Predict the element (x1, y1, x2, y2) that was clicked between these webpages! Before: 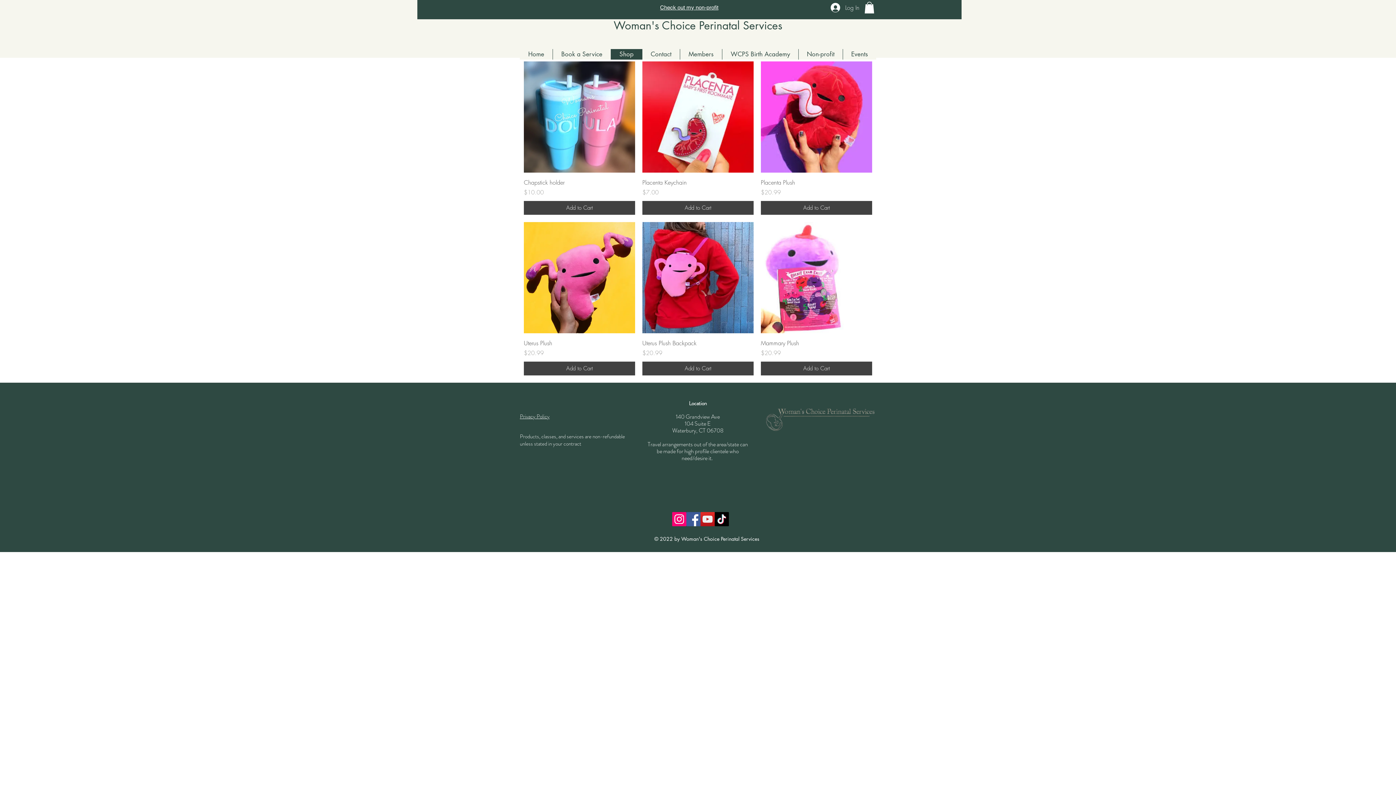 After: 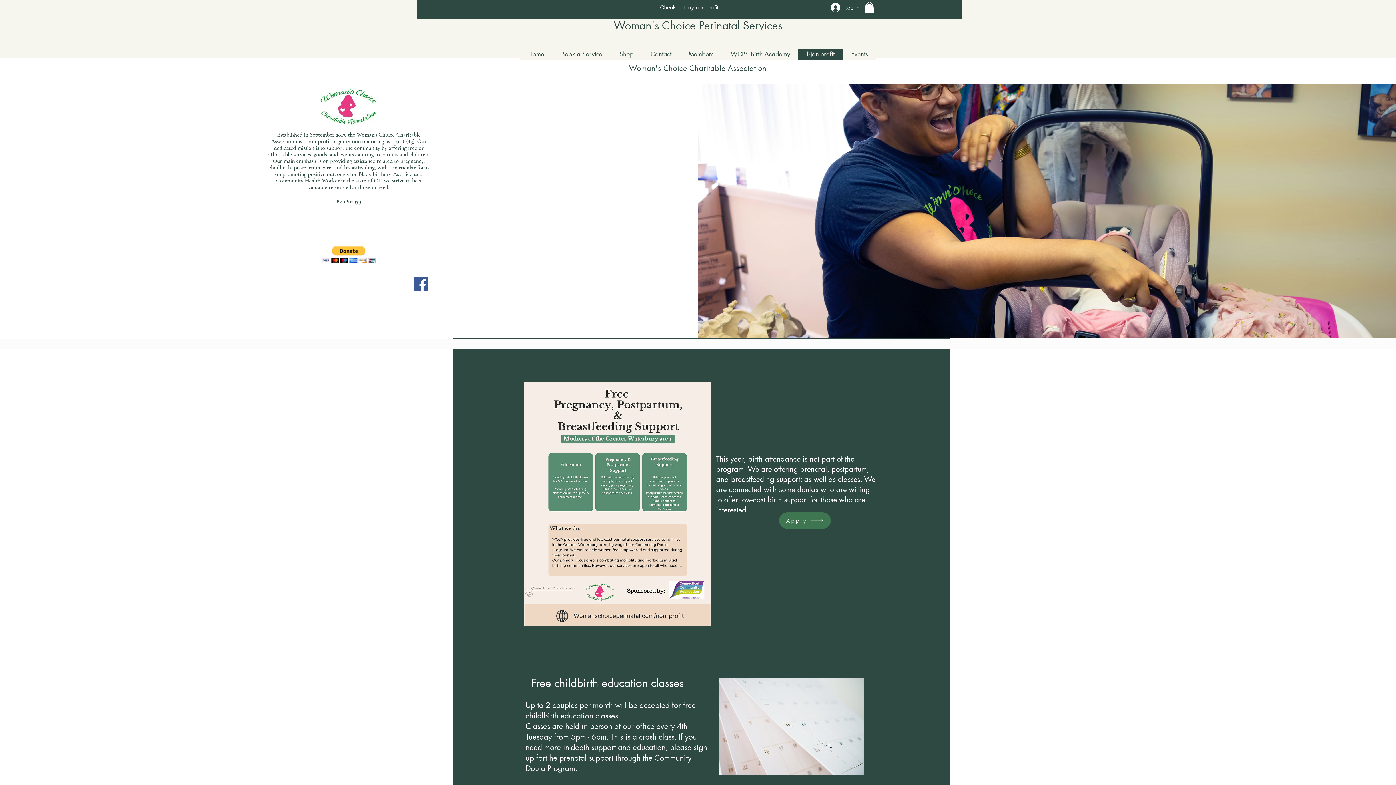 Action: bbox: (798, 49, 842, 59) label: Non-profit